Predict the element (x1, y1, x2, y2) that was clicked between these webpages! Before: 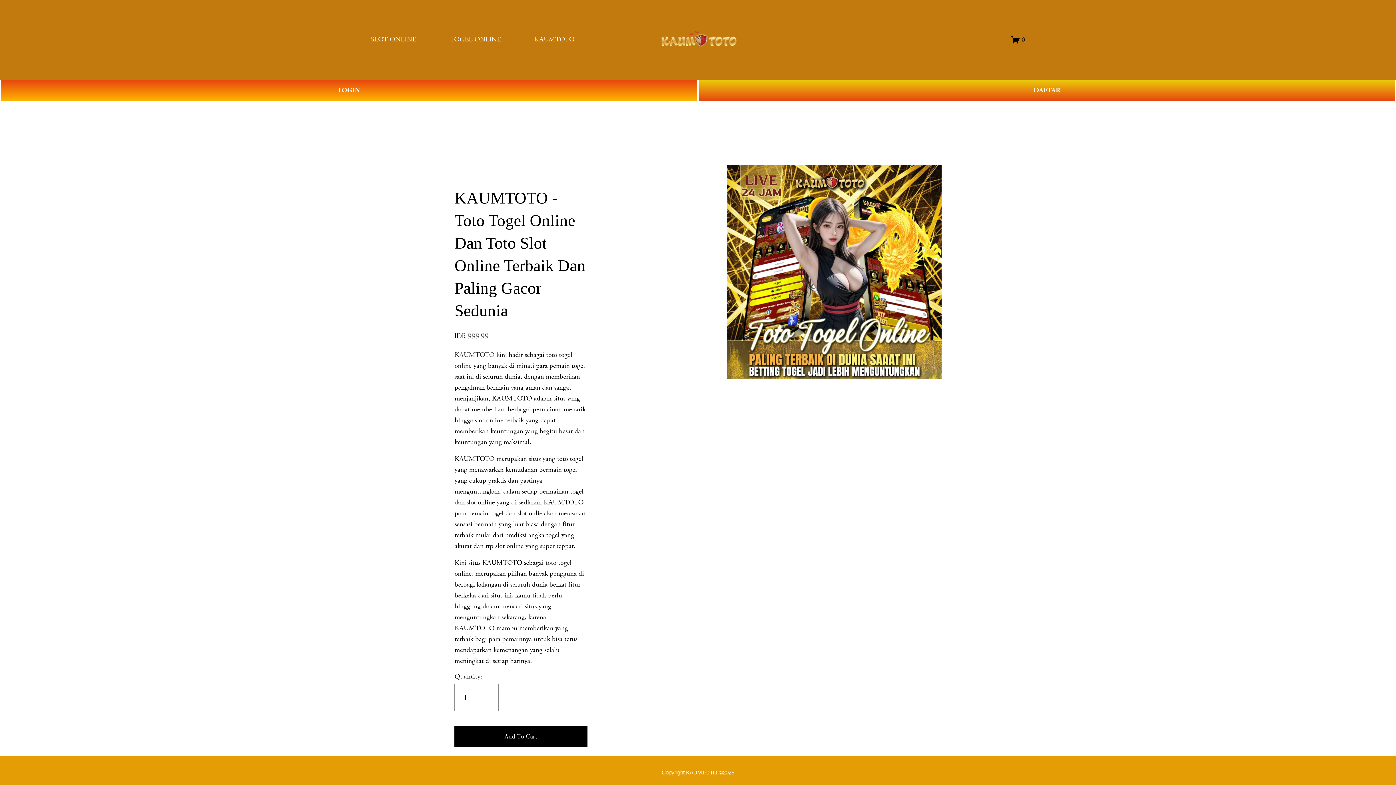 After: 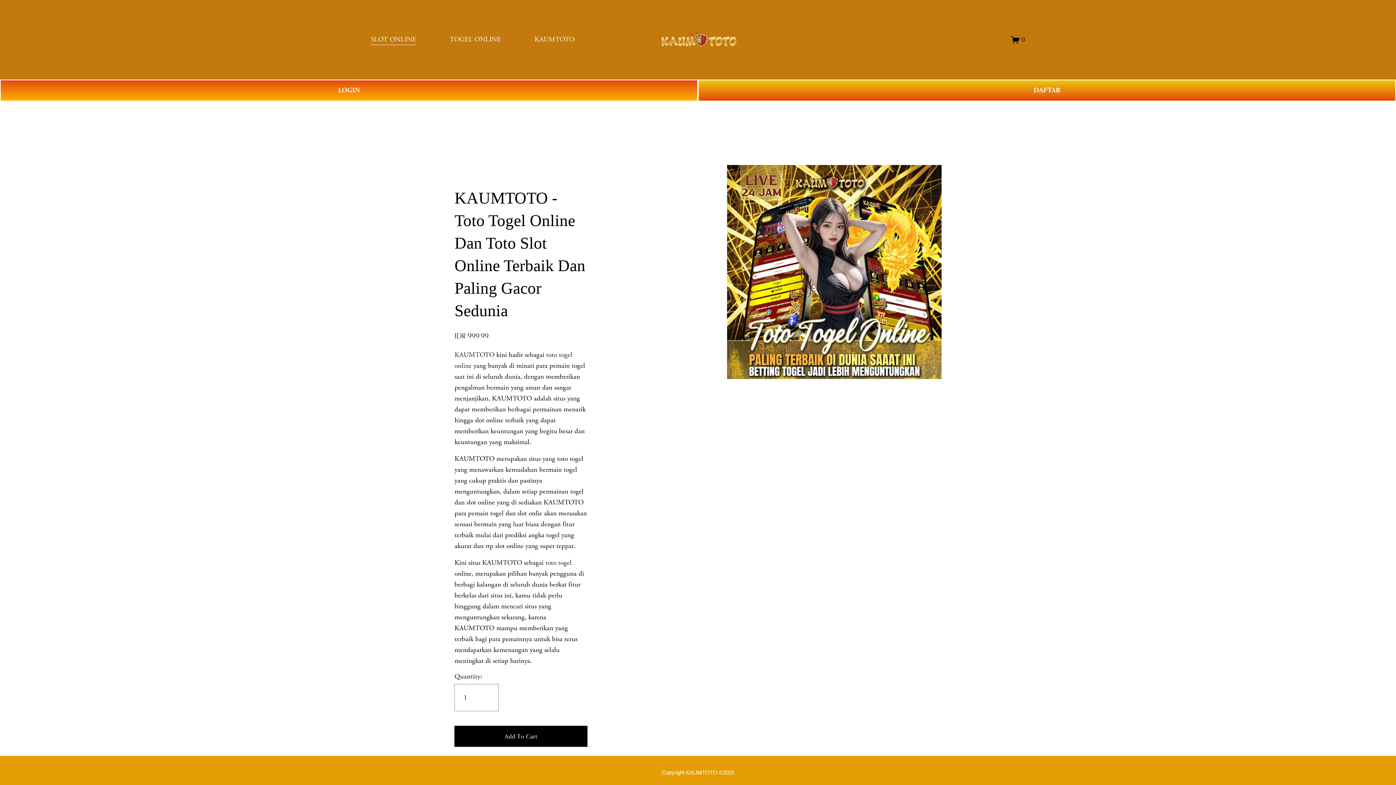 Action: label: SLOT ONLINE bbox: (370, 33, 416, 45)